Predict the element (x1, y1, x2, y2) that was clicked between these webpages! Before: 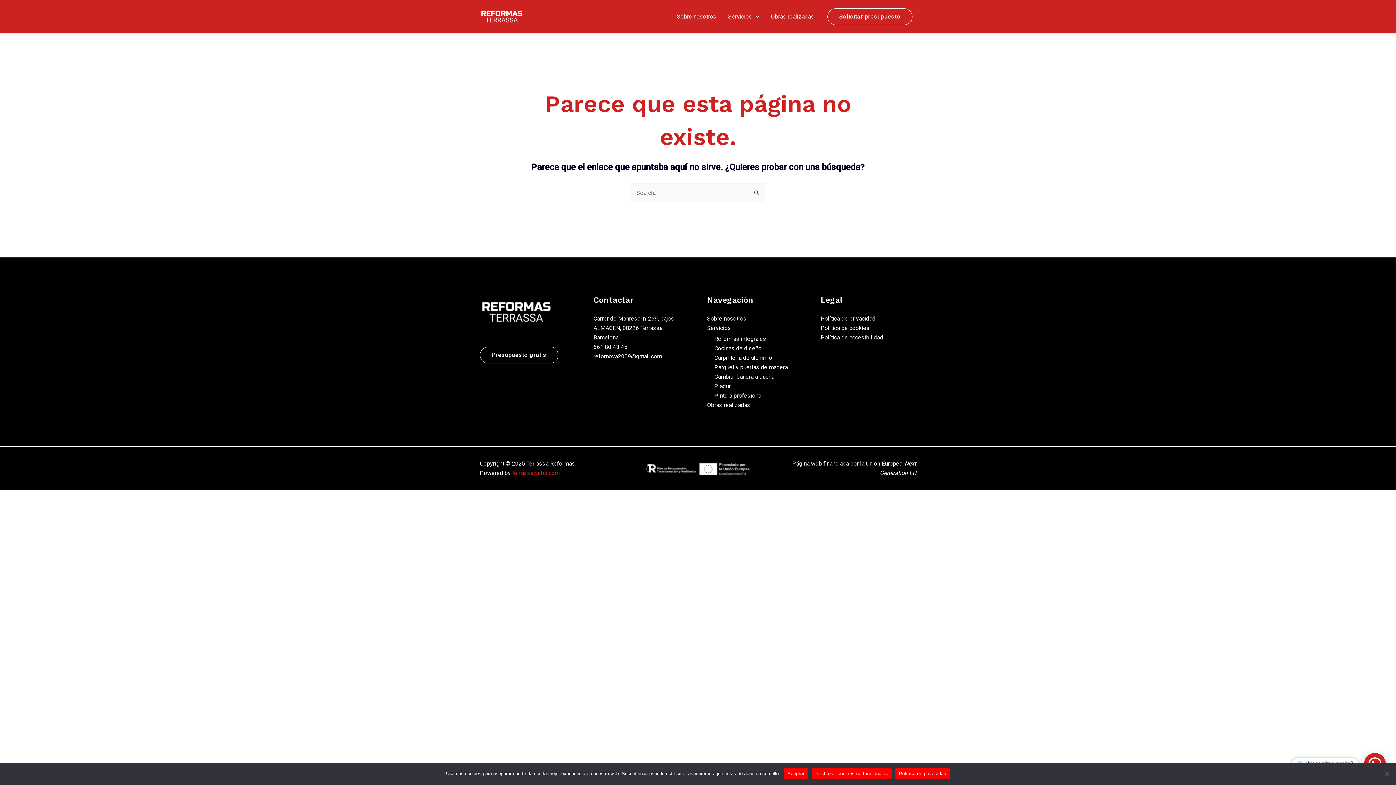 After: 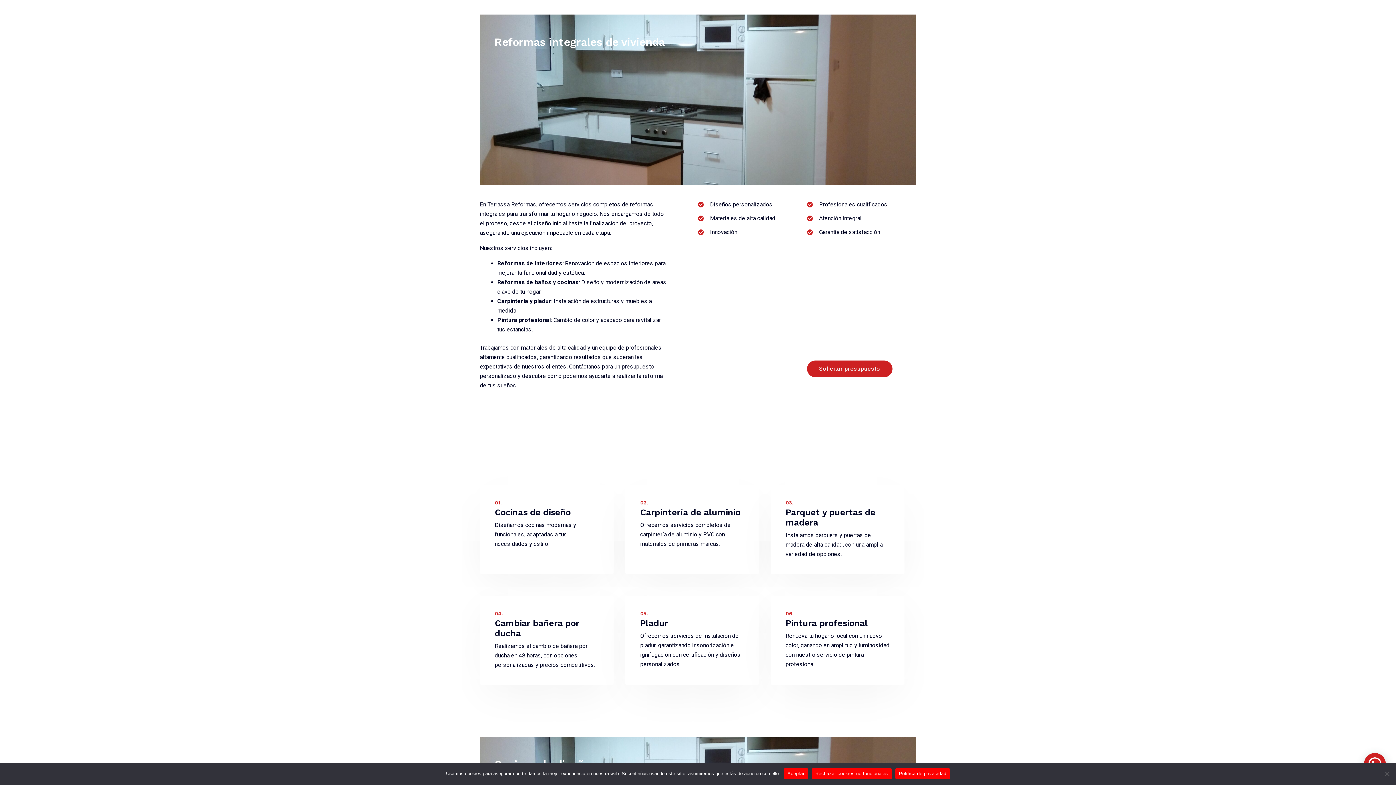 Action: bbox: (714, 335, 766, 342) label: Reformas integrales